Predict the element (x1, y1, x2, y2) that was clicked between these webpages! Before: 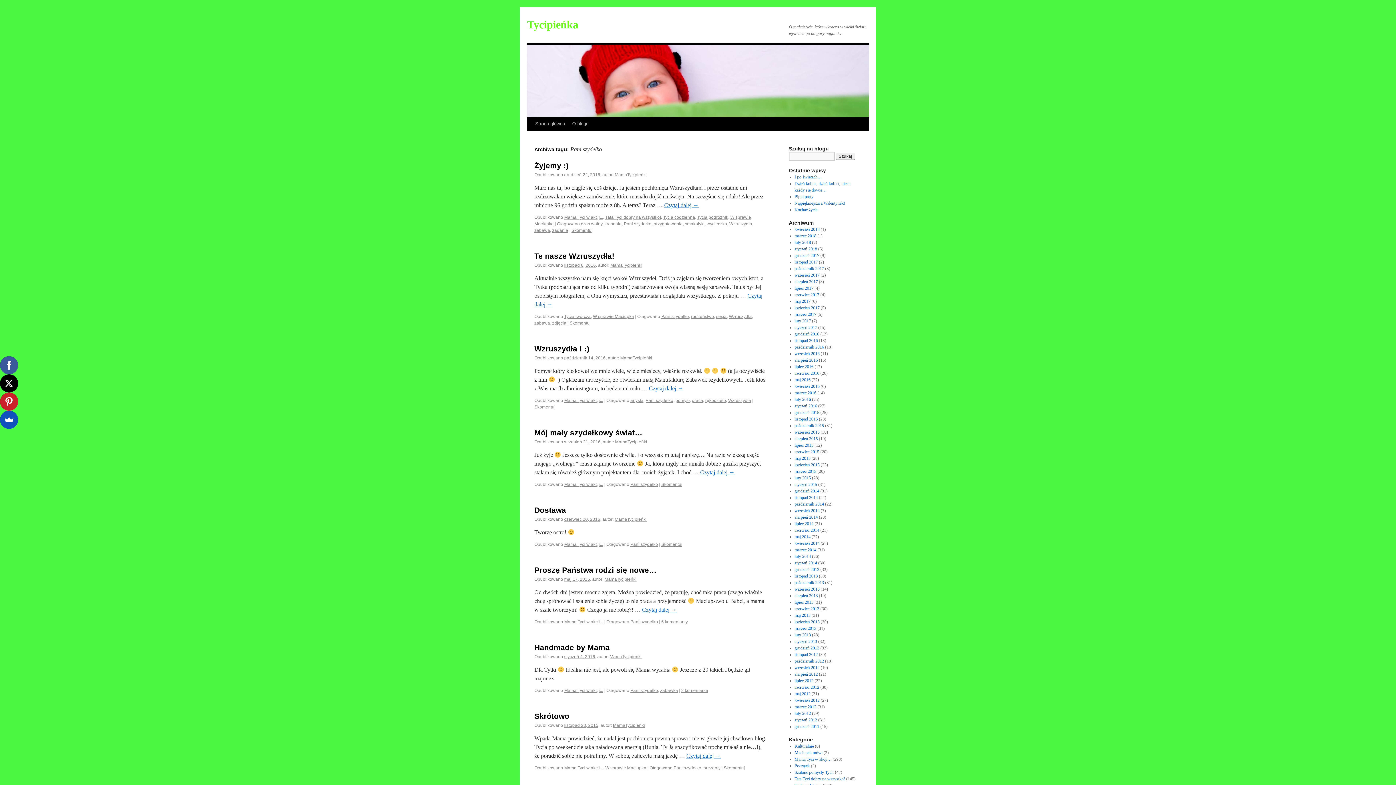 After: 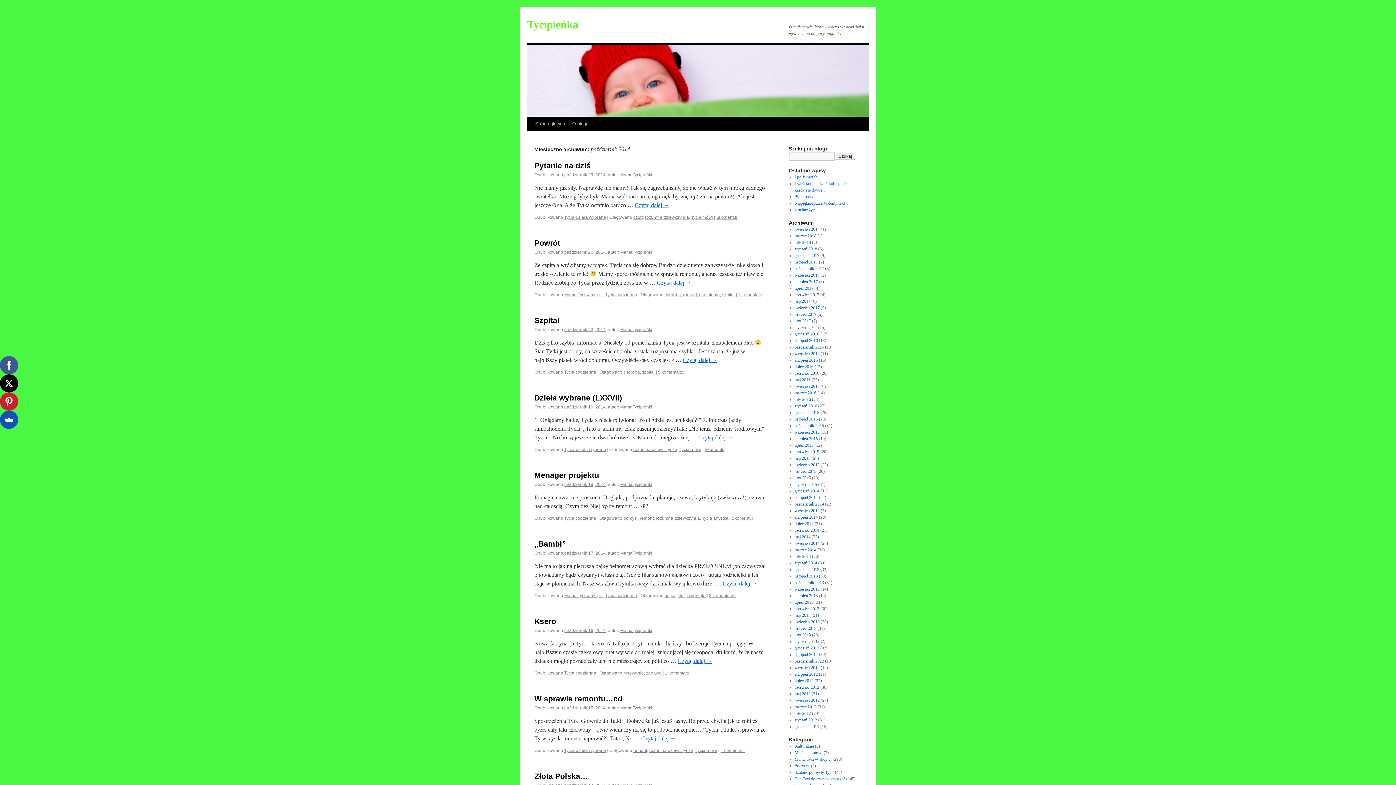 Action: bbox: (794, 501, 824, 506) label: październik 2014